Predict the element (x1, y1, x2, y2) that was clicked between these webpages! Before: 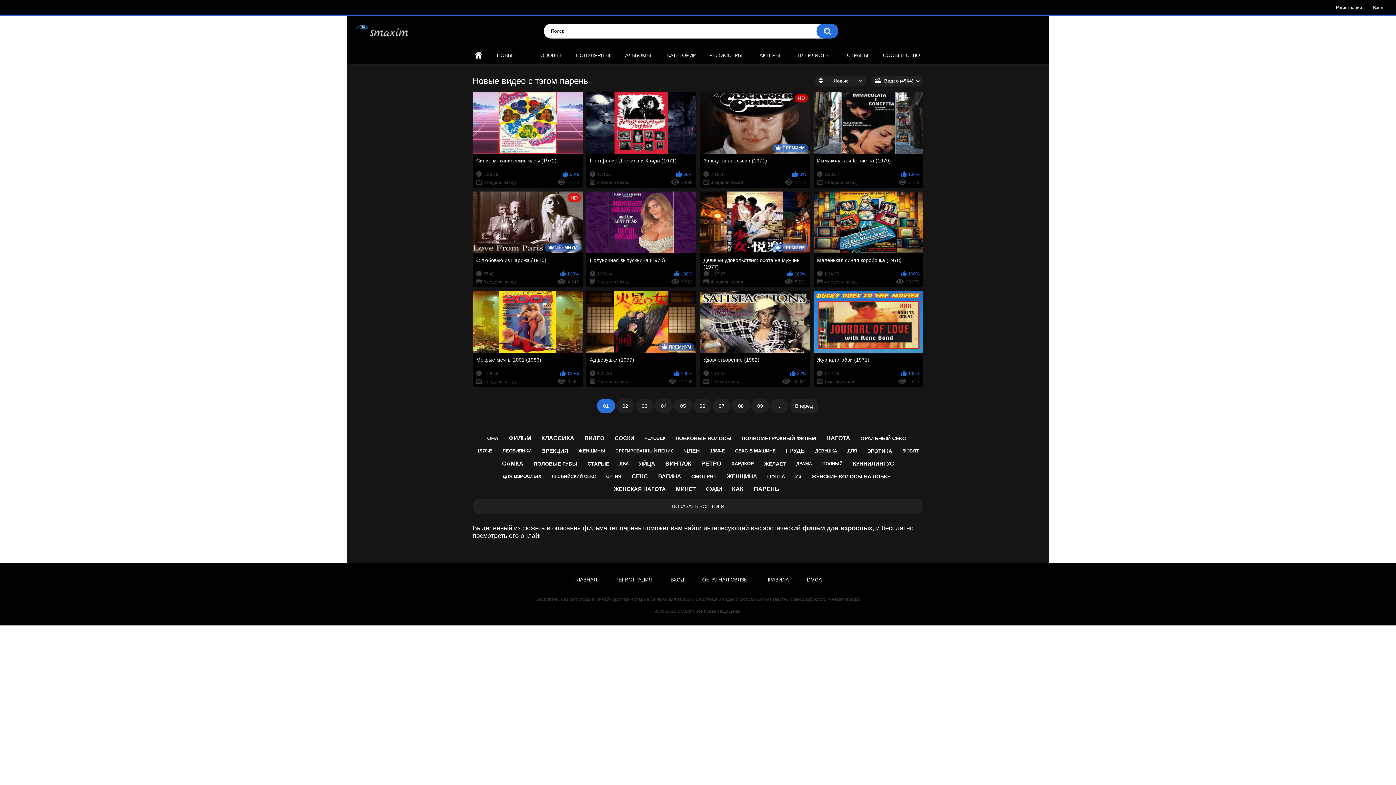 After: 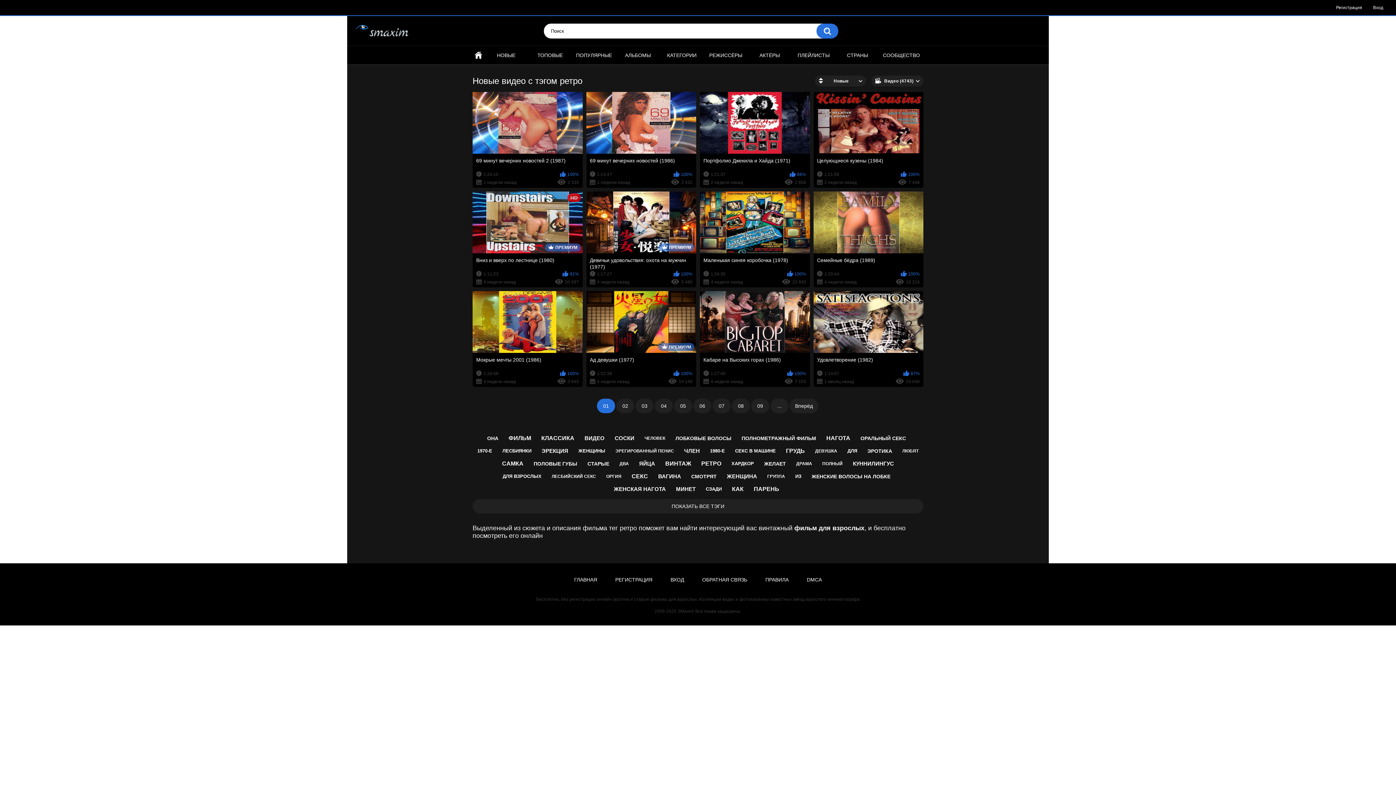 Action: bbox: (697, 457, 725, 470) label: РЕТРО